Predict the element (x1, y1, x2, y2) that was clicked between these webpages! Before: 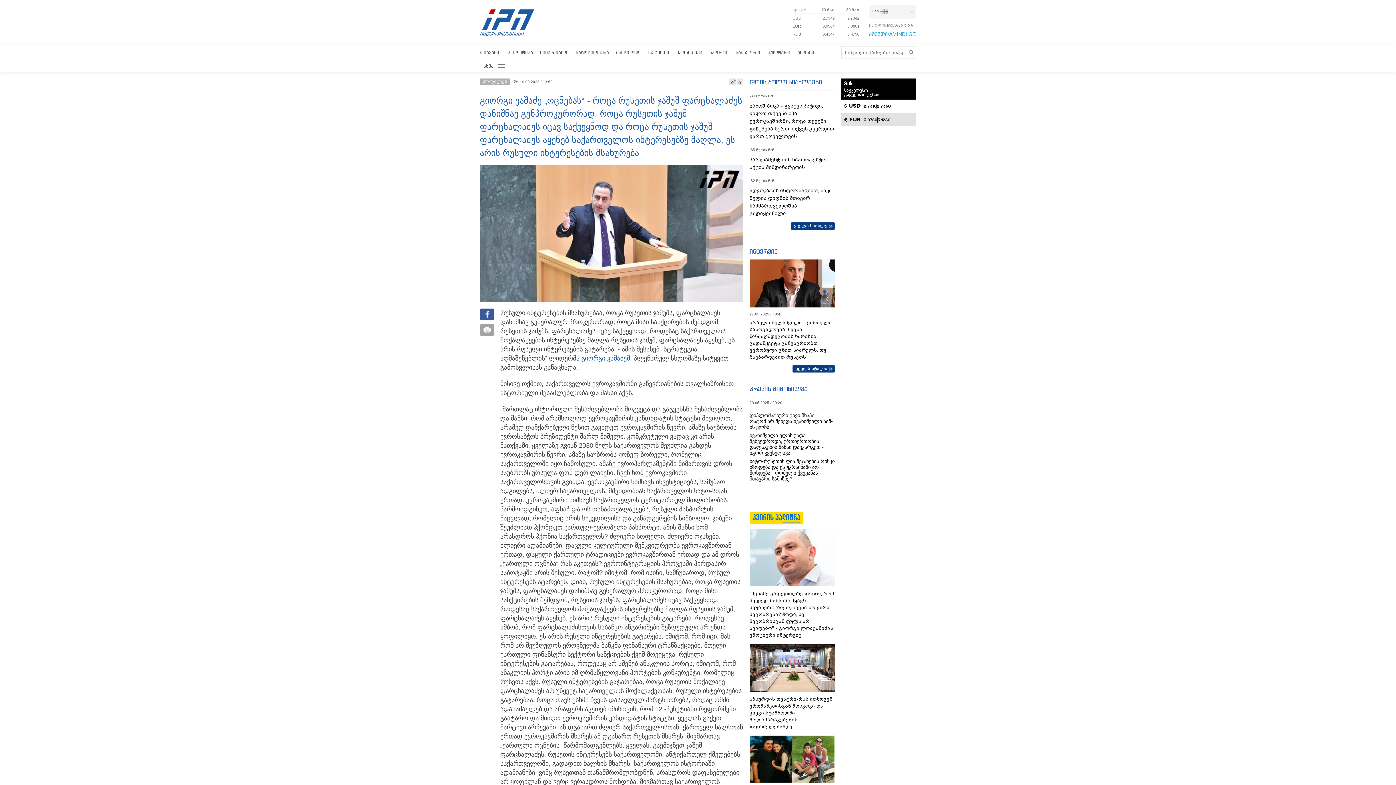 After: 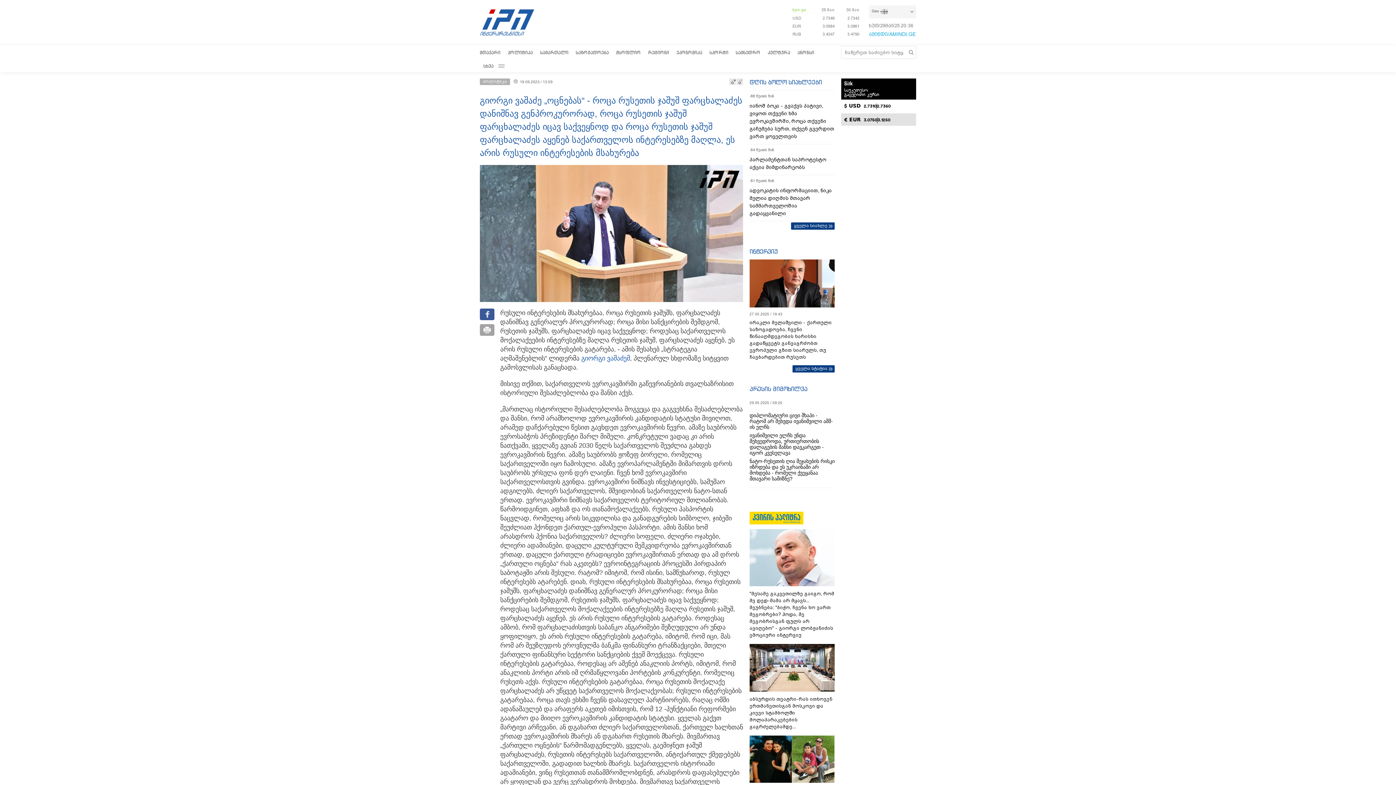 Action: label: გიორგი ვაშაძემ bbox: (581, 355, 630, 362)